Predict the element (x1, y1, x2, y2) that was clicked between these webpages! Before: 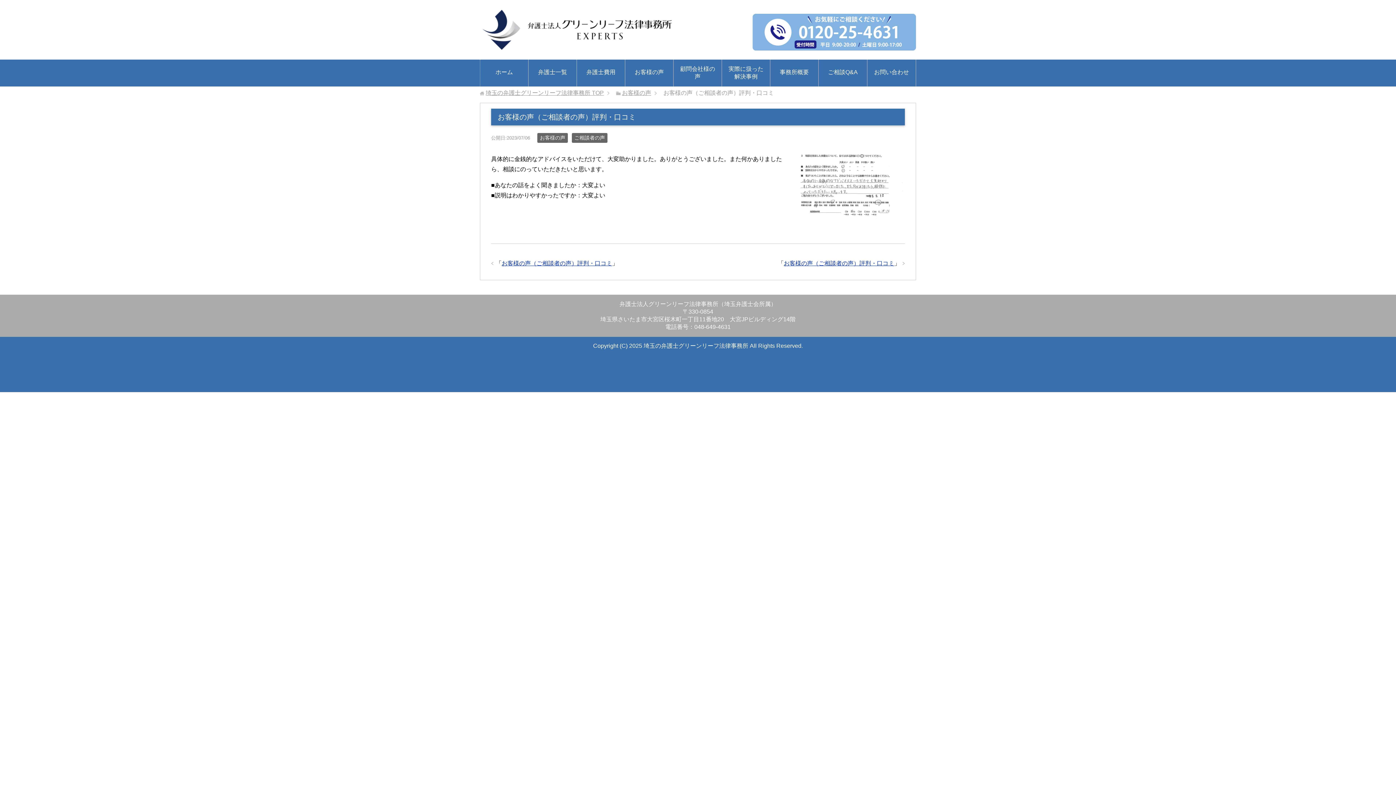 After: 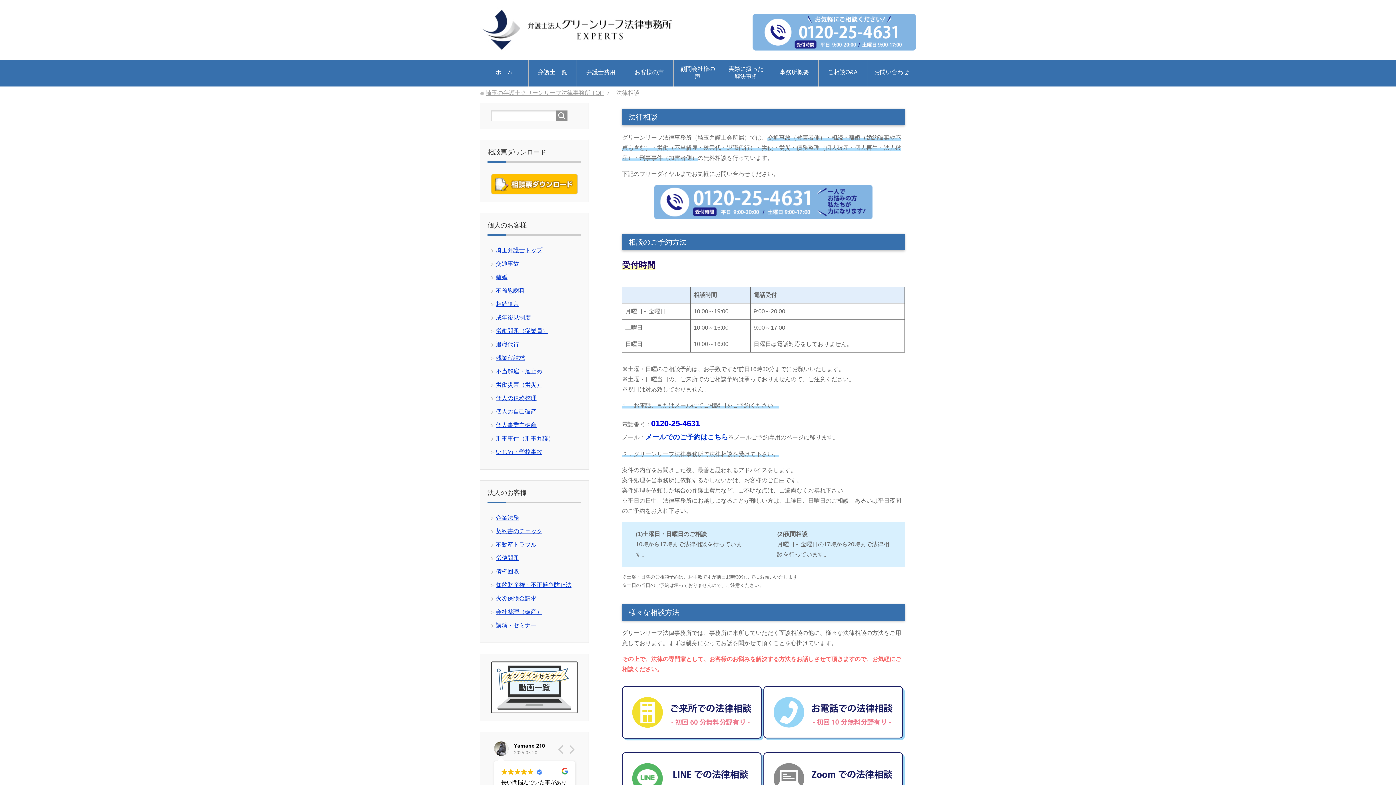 Action: bbox: (867, 62, 916, 83) label: お問い合わせ